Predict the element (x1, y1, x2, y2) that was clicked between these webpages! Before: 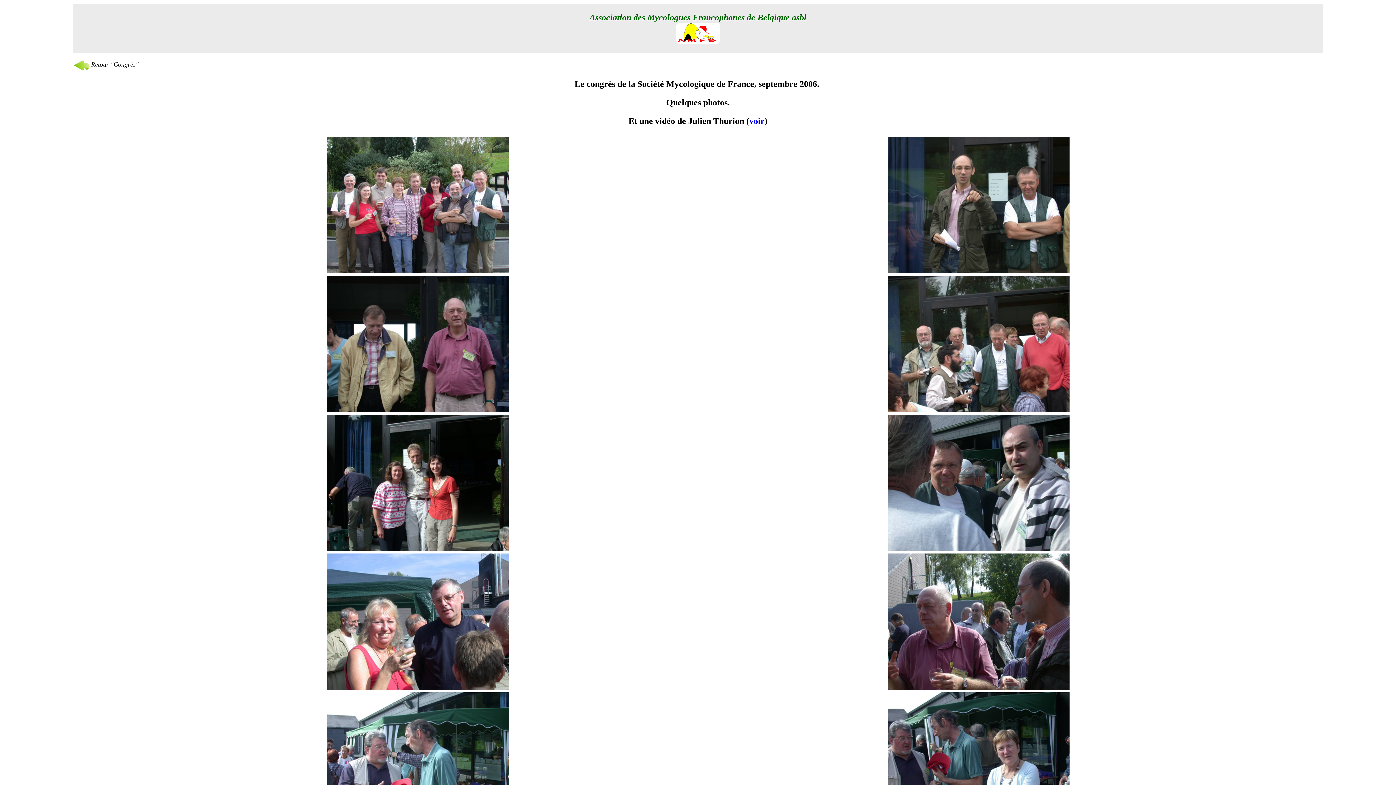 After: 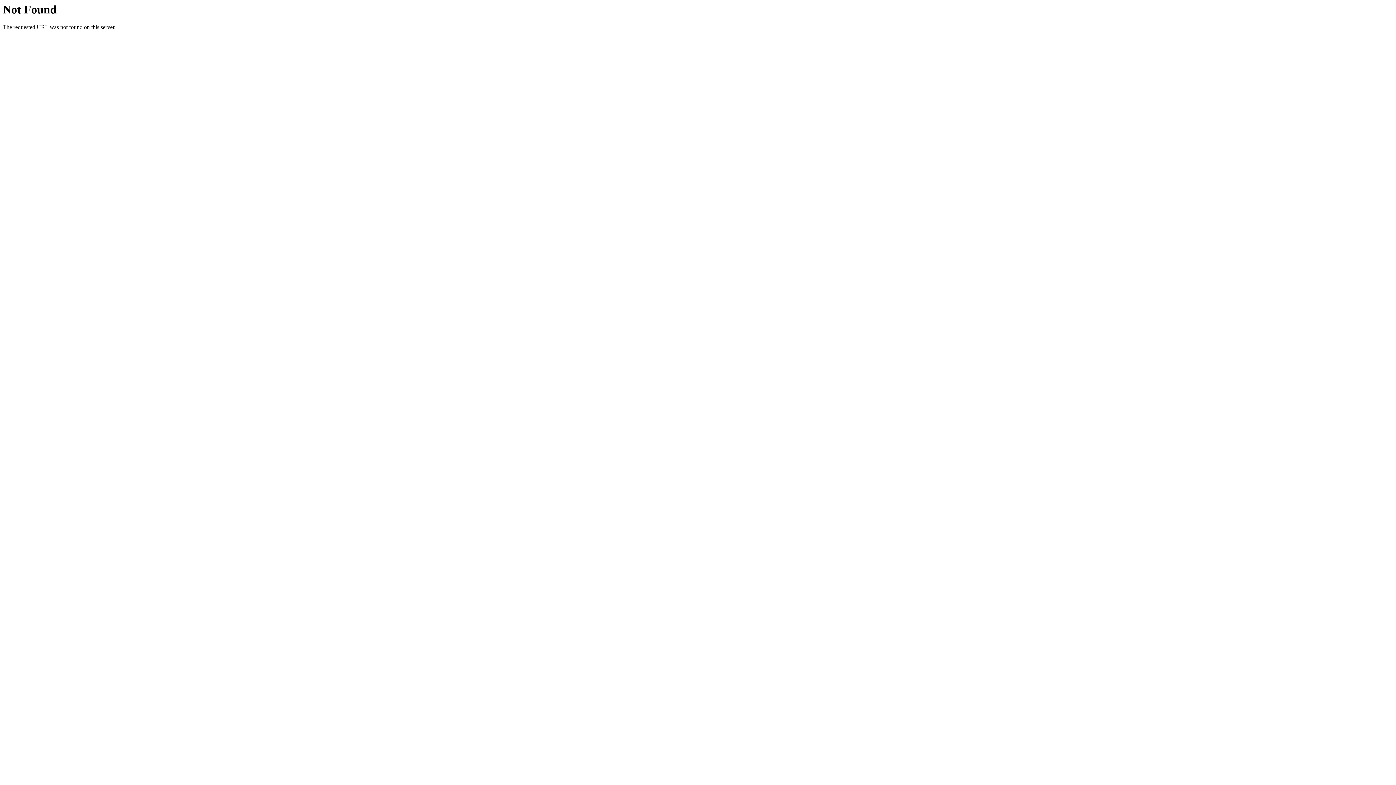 Action: bbox: (73, 61, 89, 67)